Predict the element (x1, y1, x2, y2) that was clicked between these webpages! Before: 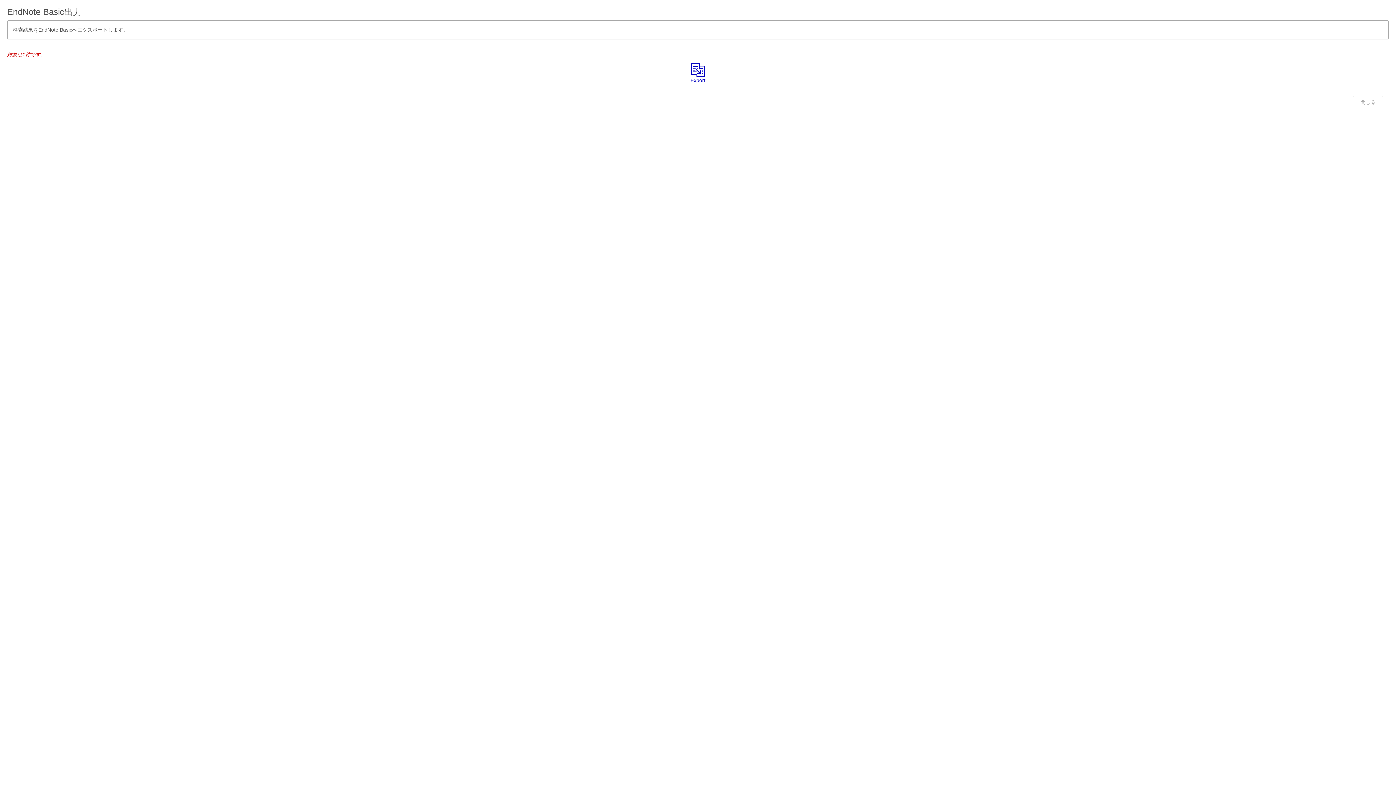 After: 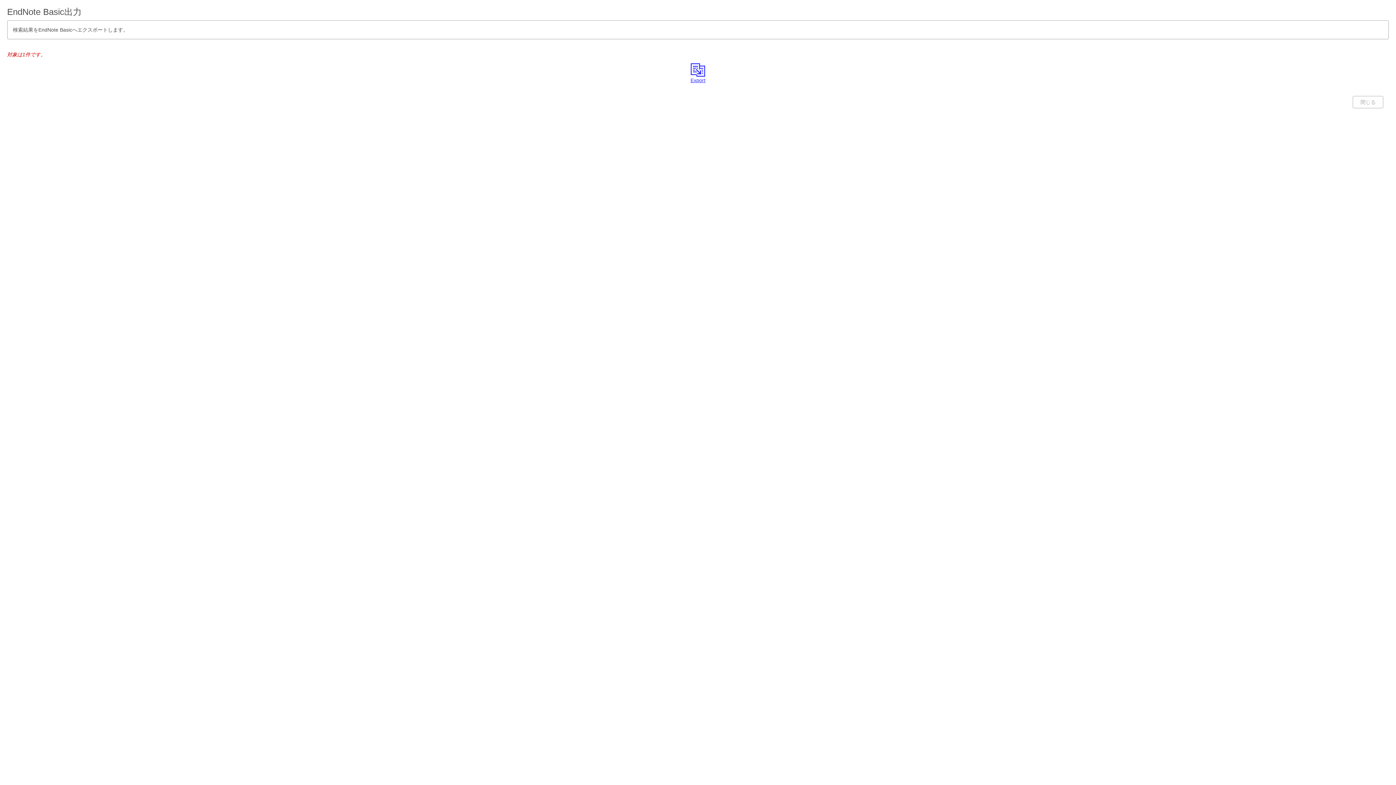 Action: bbox: (688, 67, 707, 83) label: 
Export